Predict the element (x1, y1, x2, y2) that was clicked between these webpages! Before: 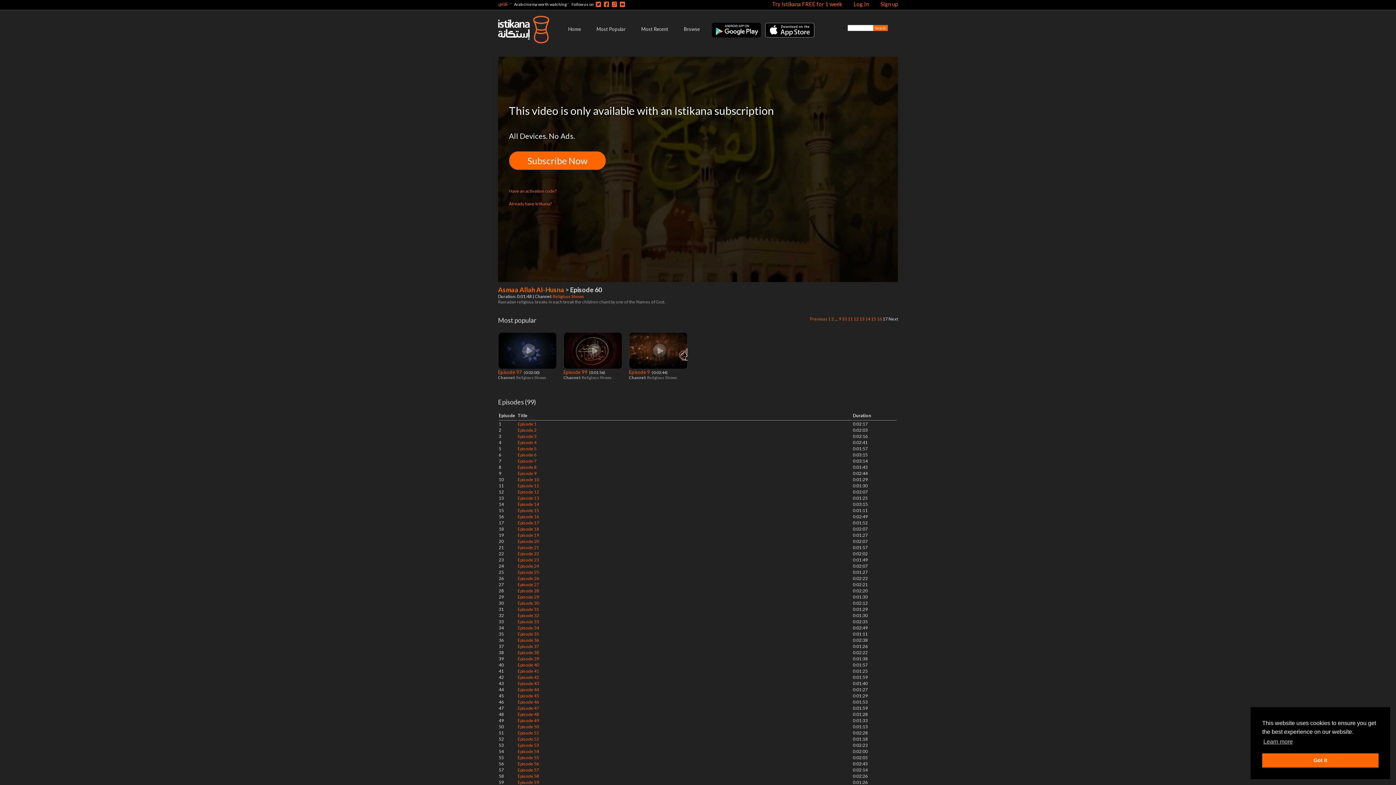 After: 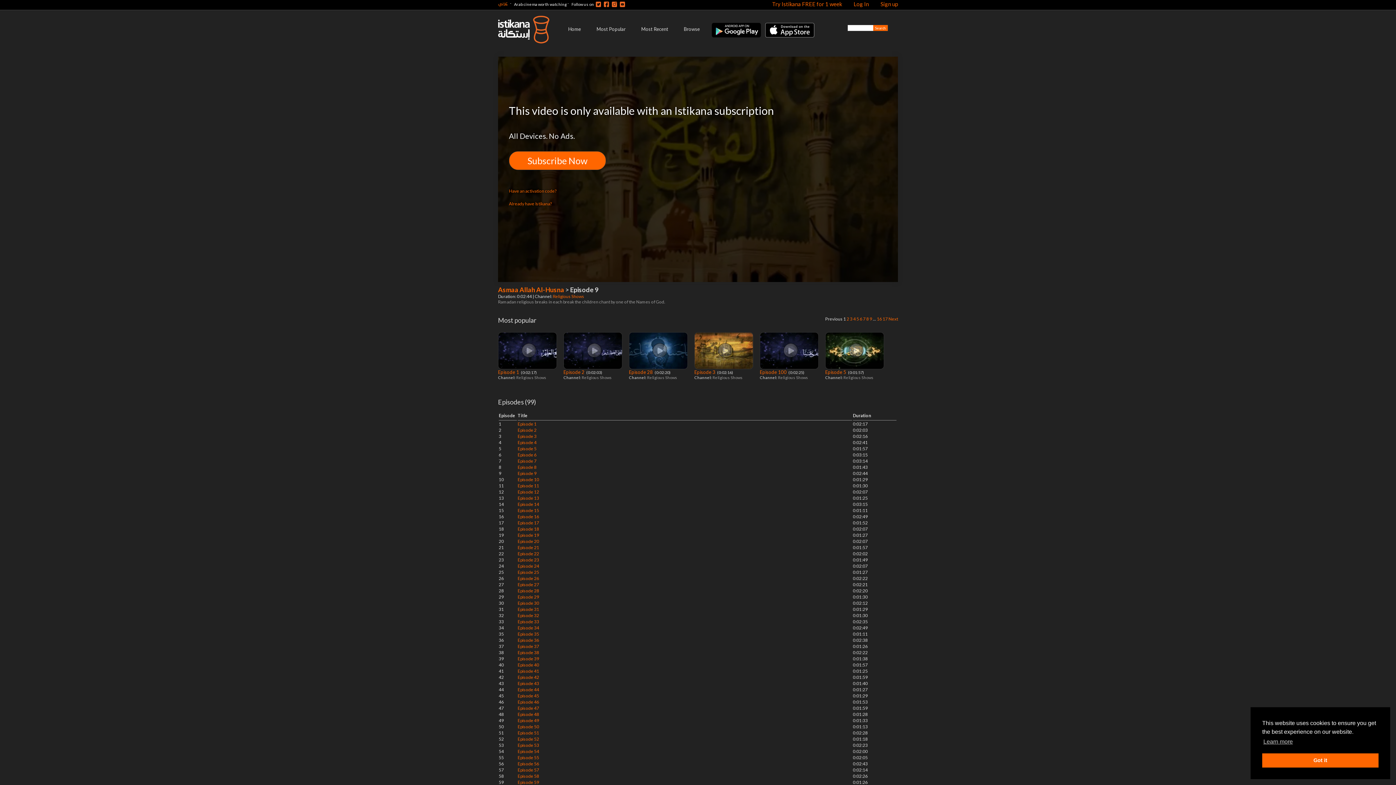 Action: bbox: (629, 332, 694, 368)